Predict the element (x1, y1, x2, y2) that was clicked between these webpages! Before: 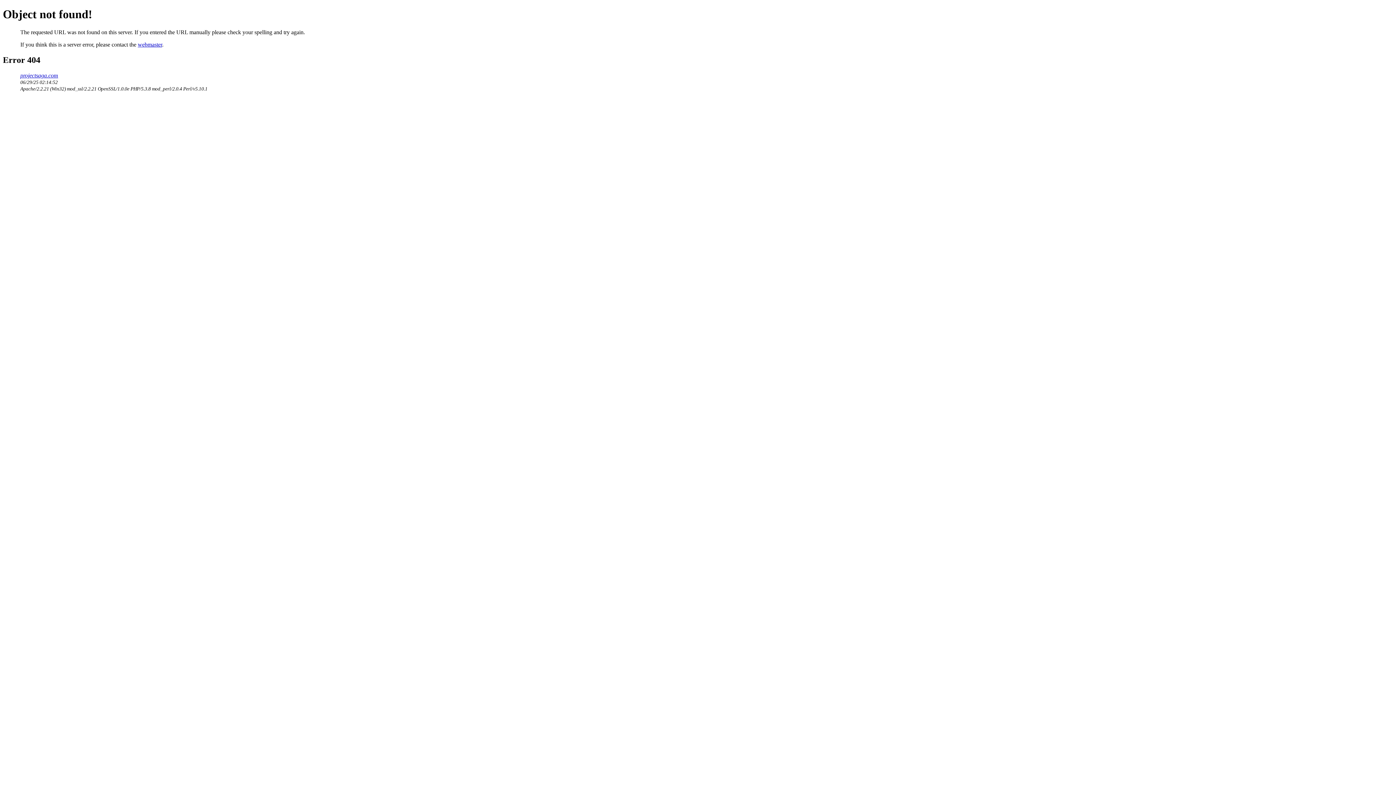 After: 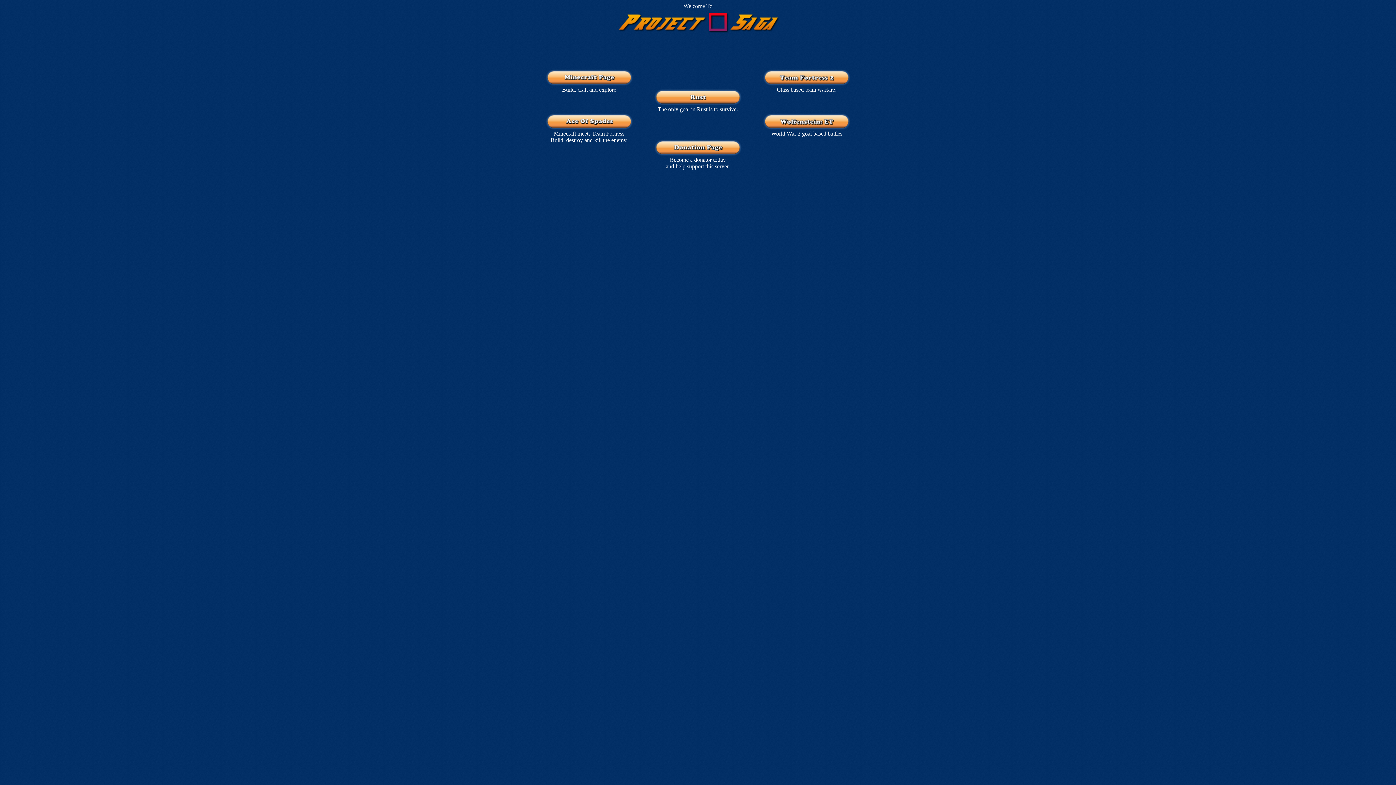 Action: bbox: (20, 72, 58, 78) label: projectsaga.com